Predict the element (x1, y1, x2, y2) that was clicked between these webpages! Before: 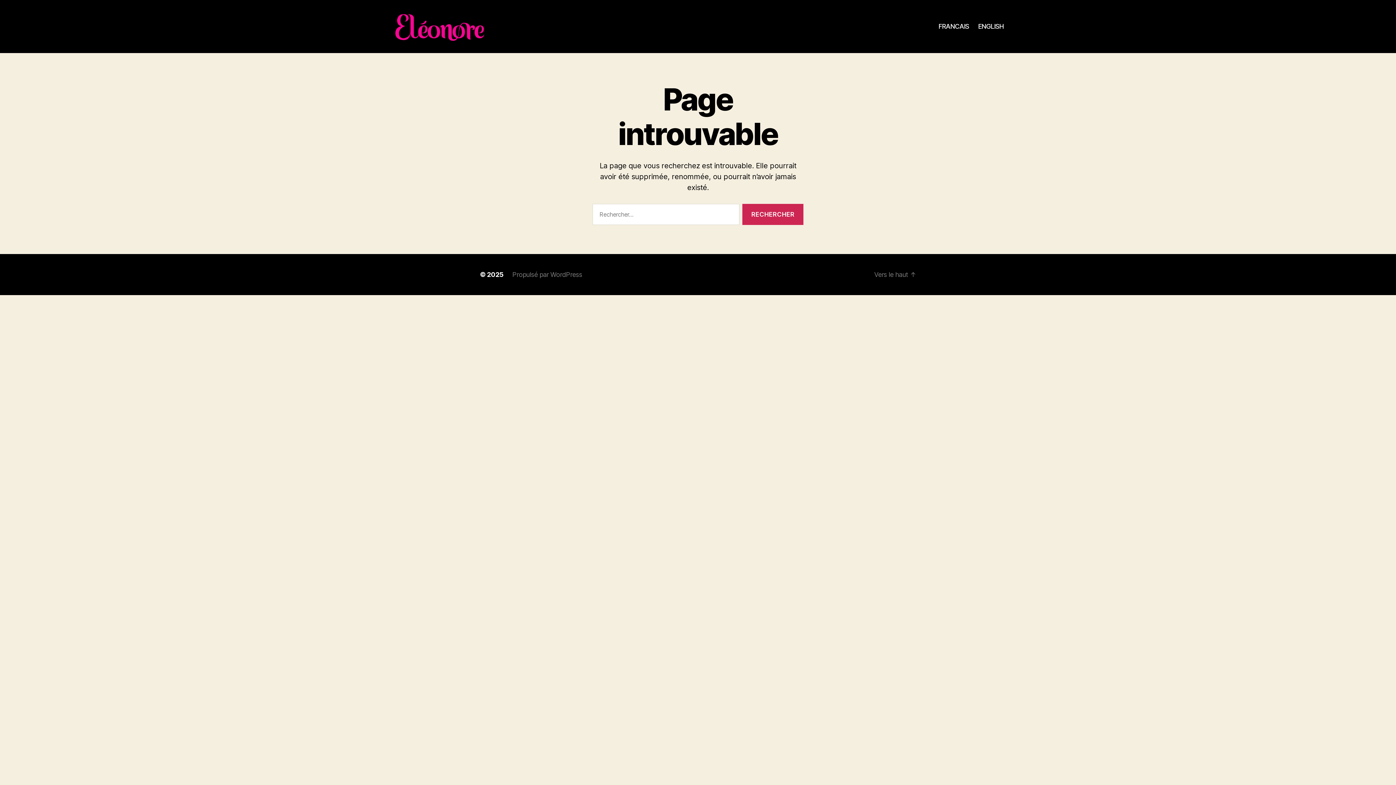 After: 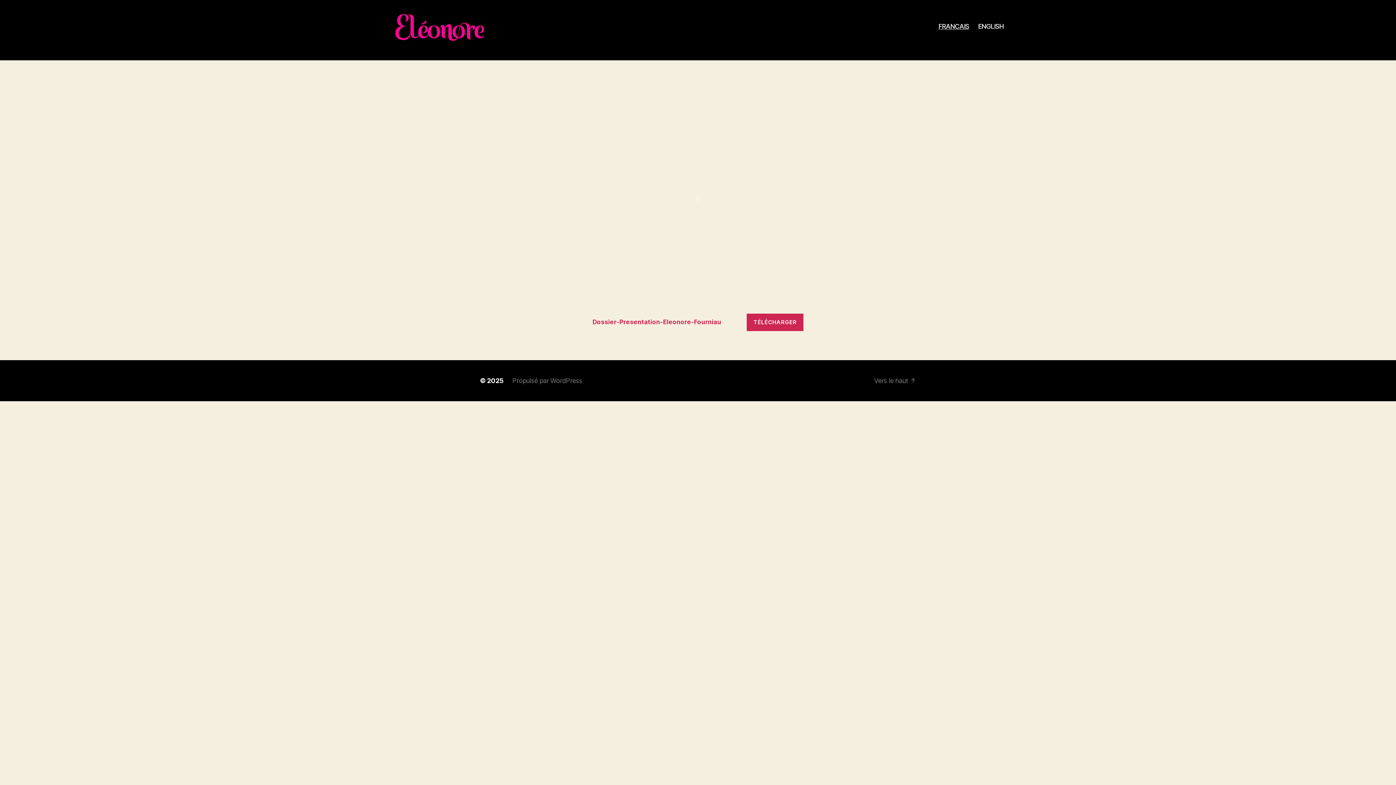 Action: bbox: (392, 10, 488, 42)